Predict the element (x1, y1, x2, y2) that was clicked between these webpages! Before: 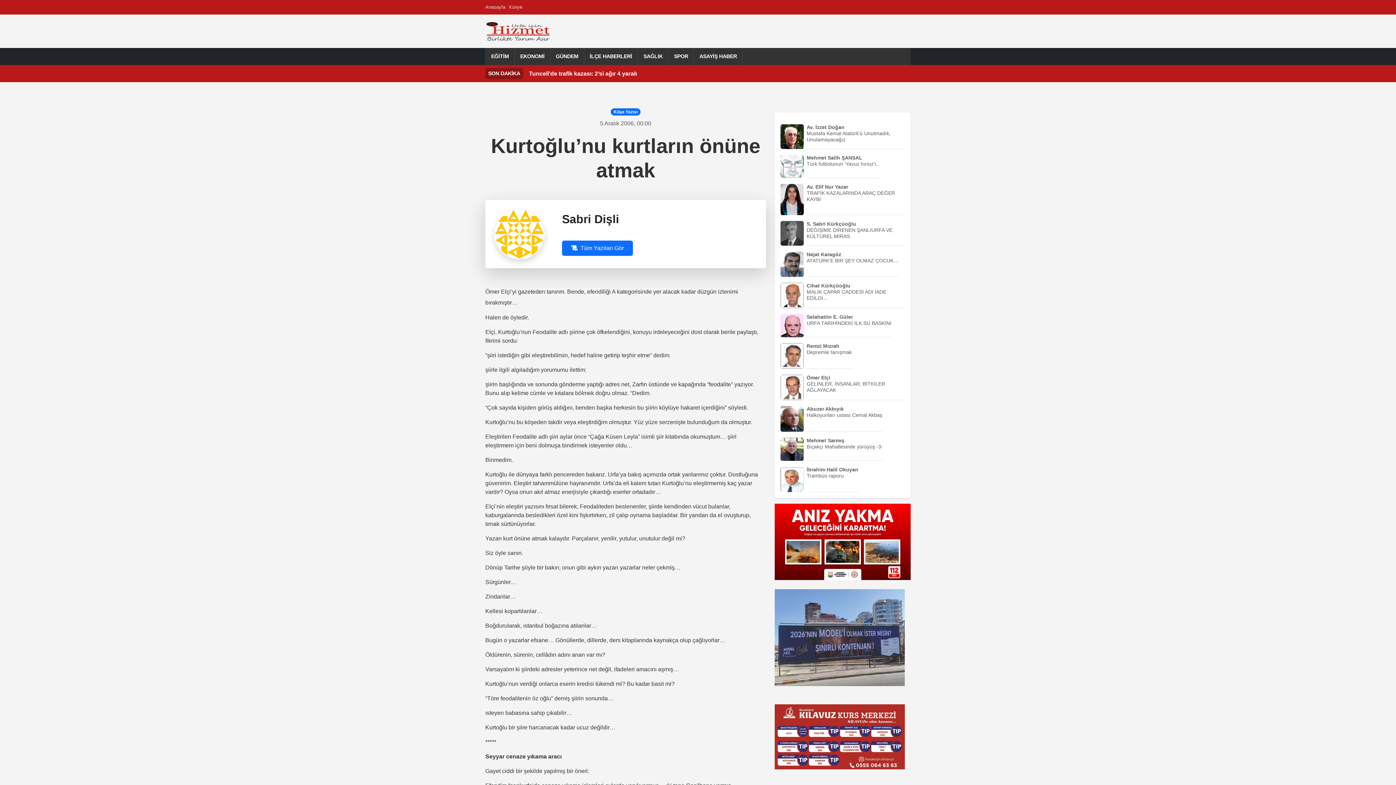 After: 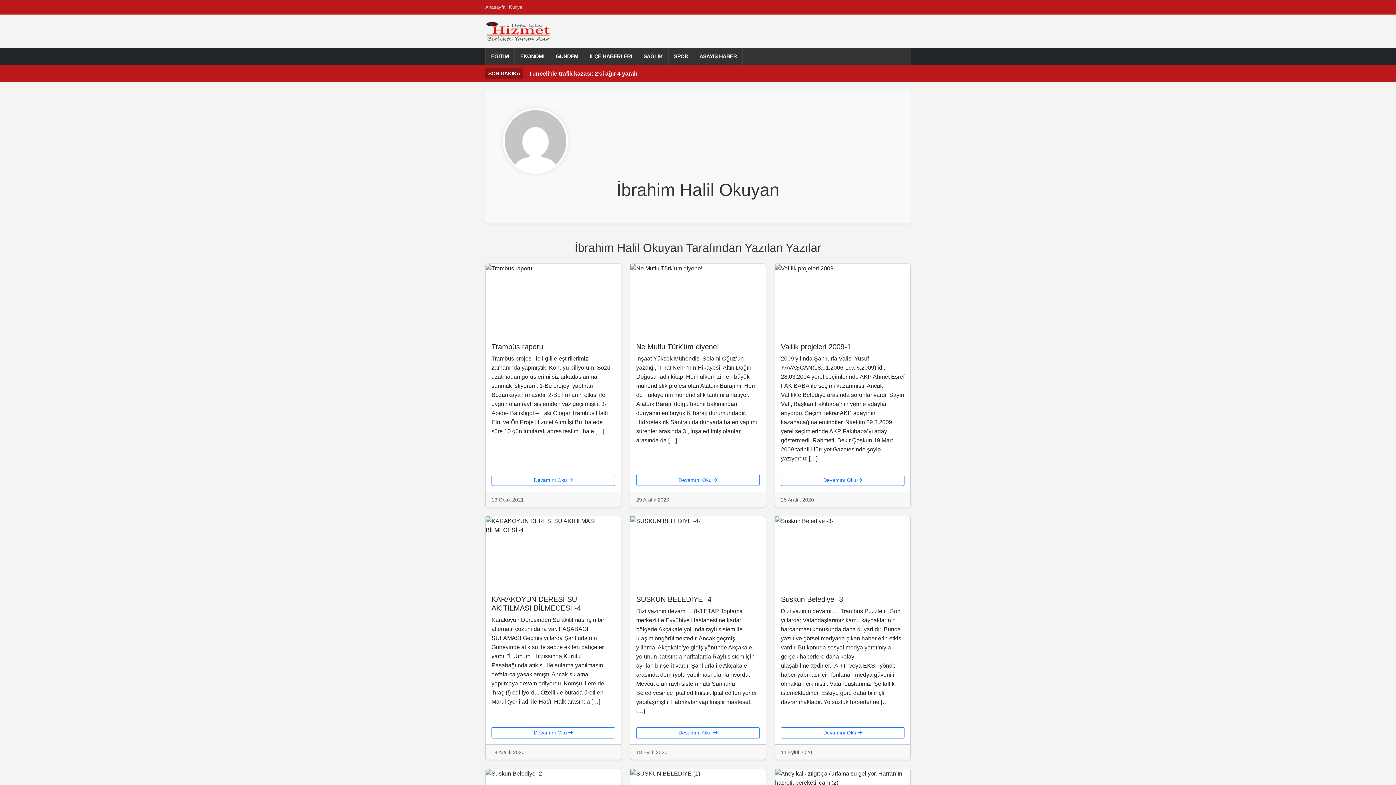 Action: bbox: (806, 466, 858, 472) label: İbrahim Halil Okuyan